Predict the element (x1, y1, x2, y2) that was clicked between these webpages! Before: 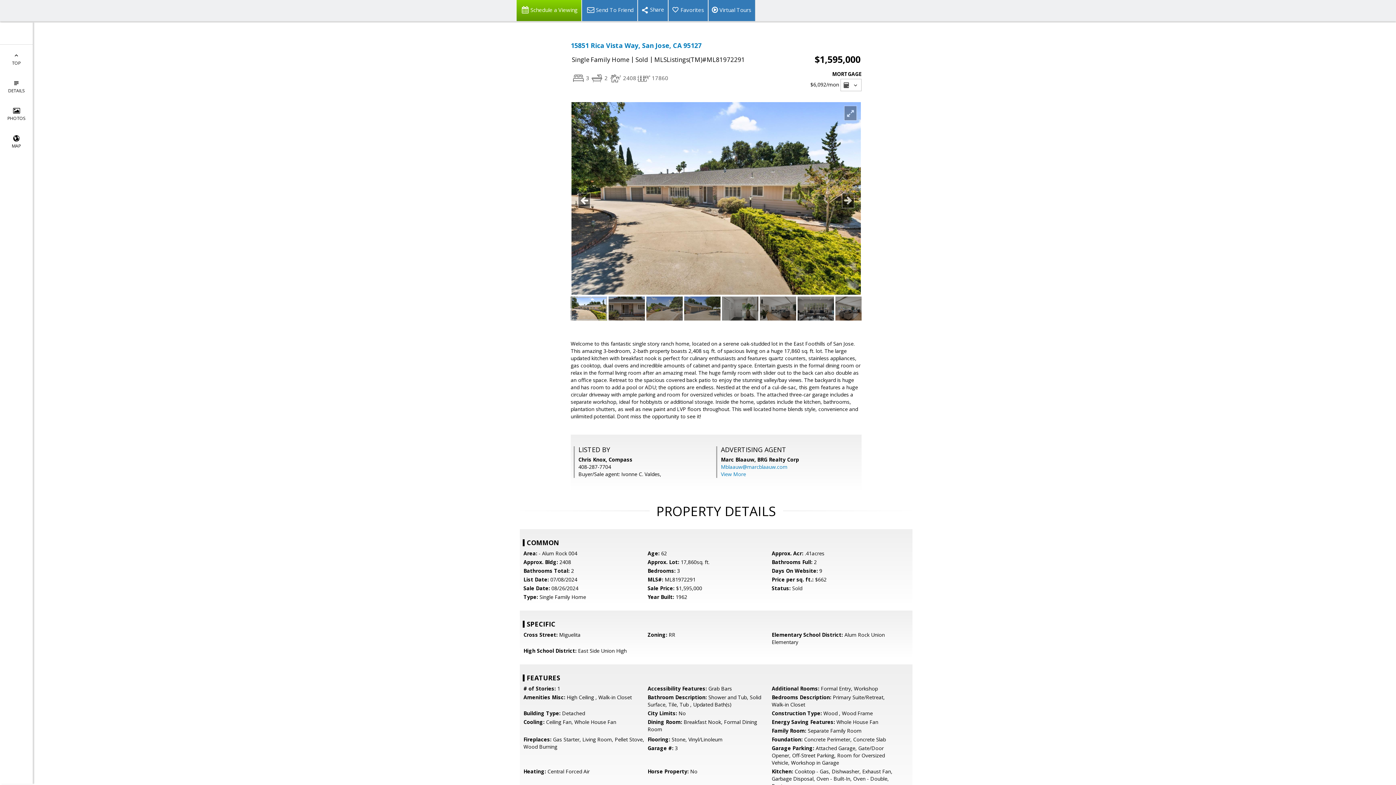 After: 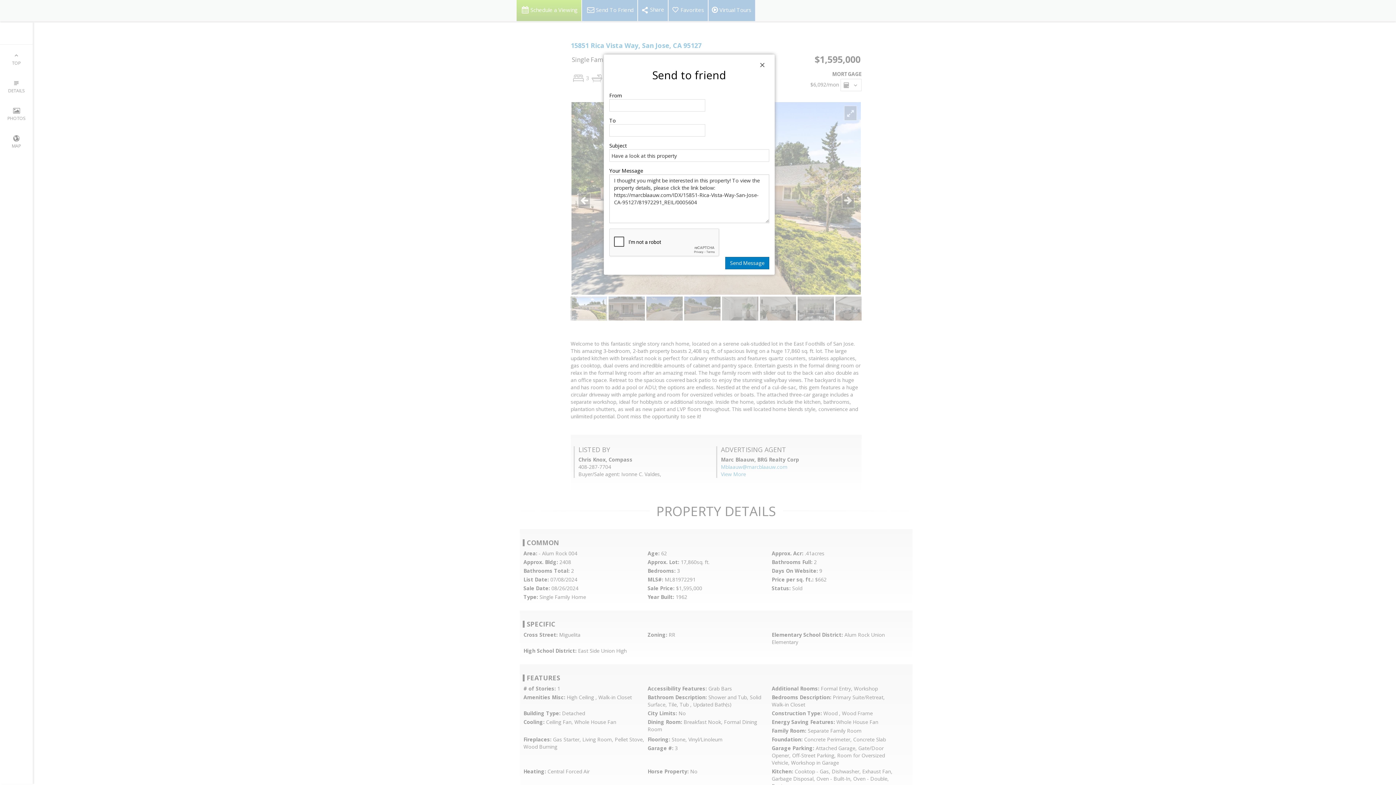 Action: label: Send To Friend bbox: (581, 0, 637, 21)